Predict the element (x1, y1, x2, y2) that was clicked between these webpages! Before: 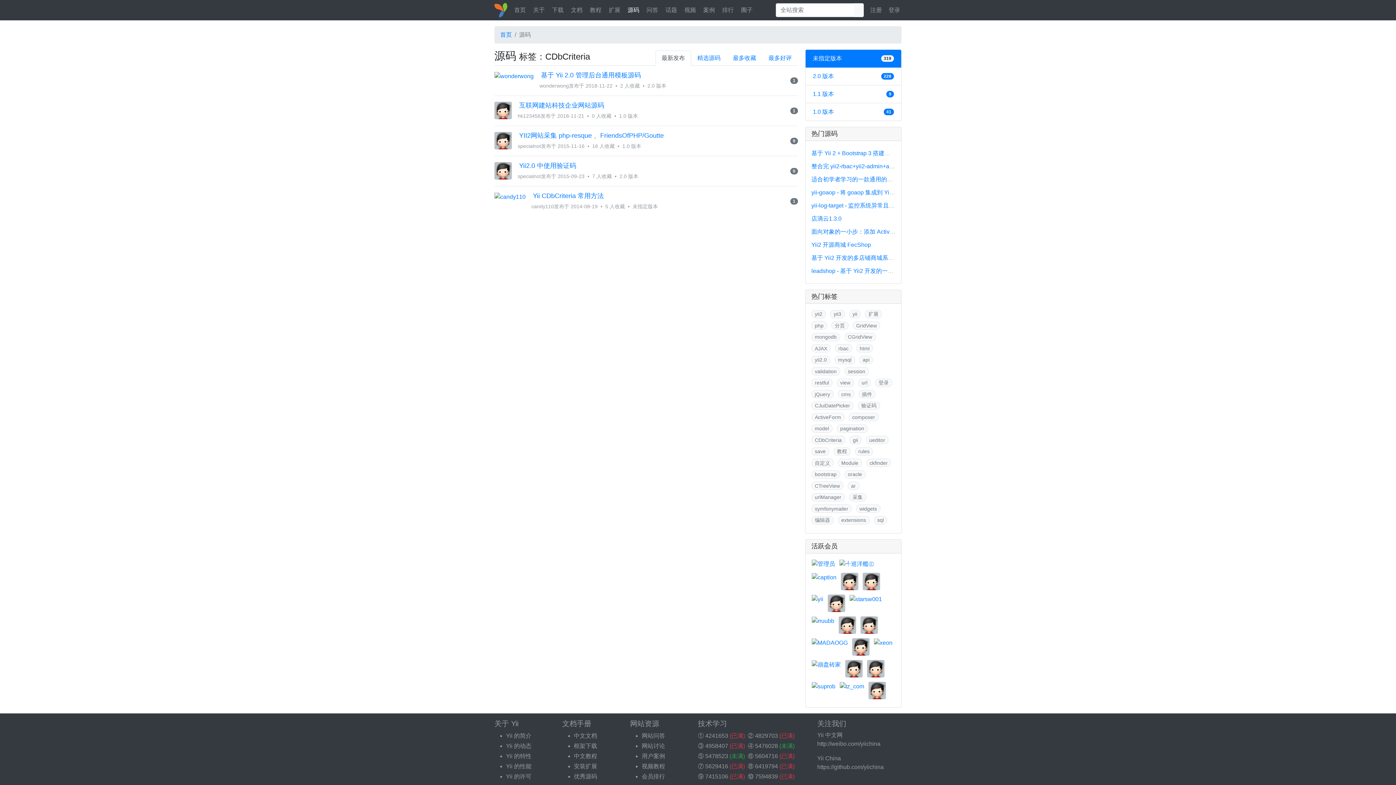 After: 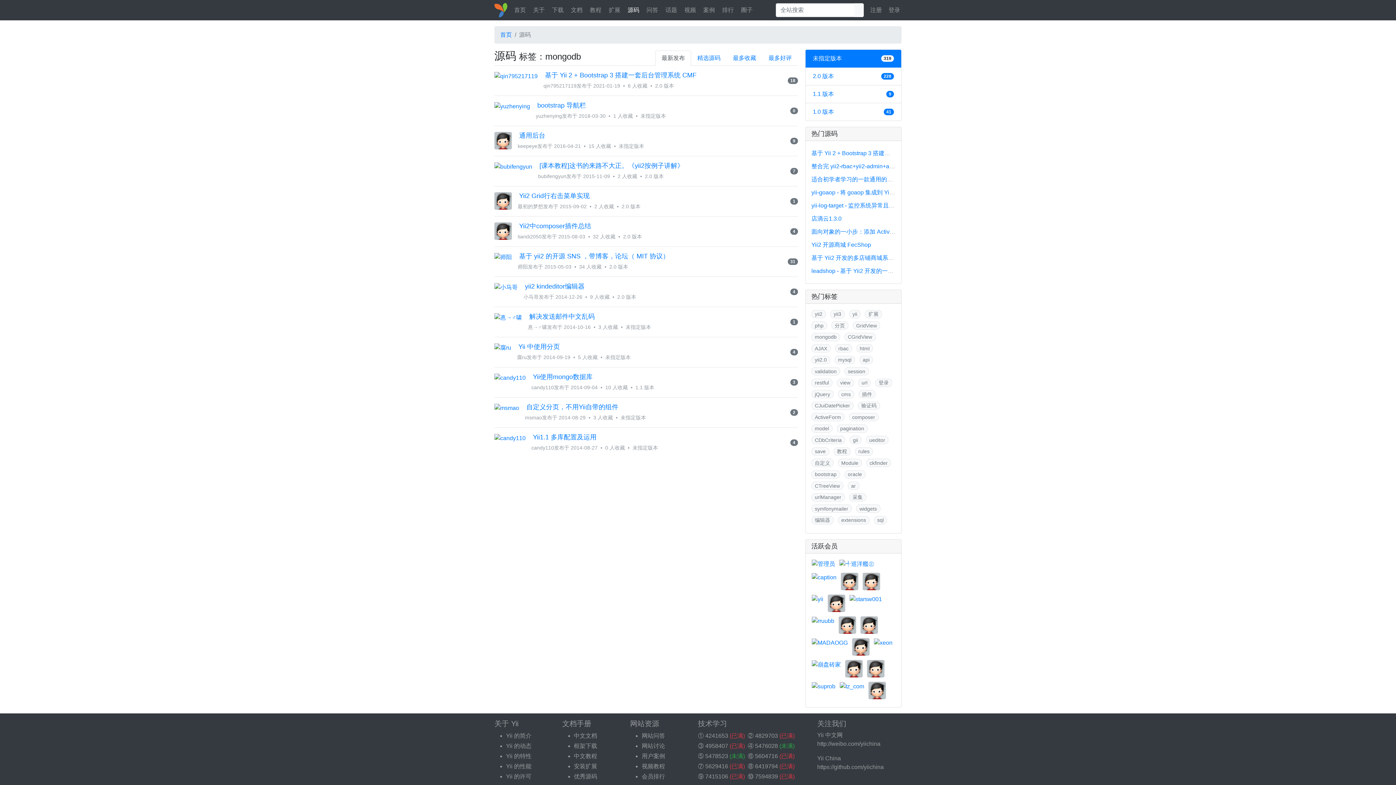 Action: bbox: (811, 332, 840, 341) label: mongodb